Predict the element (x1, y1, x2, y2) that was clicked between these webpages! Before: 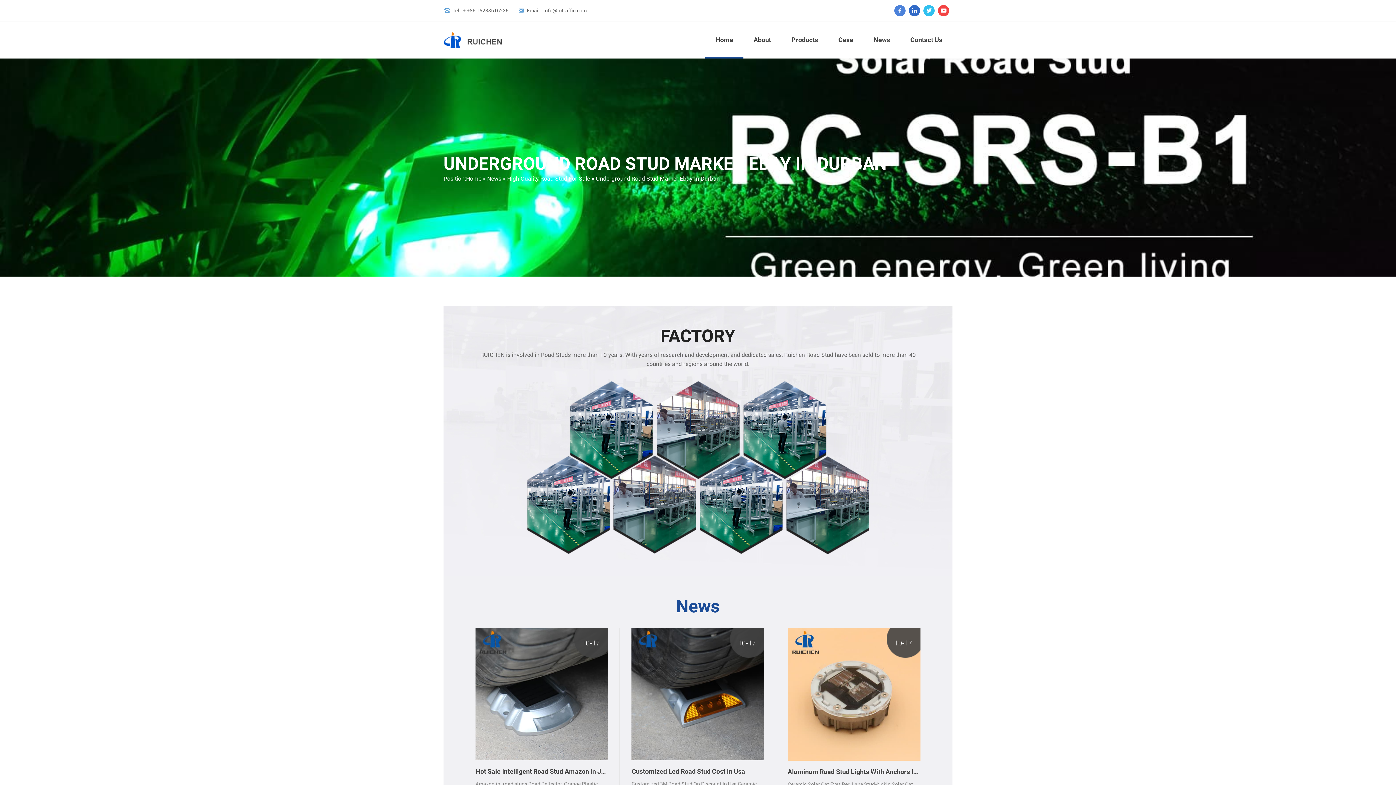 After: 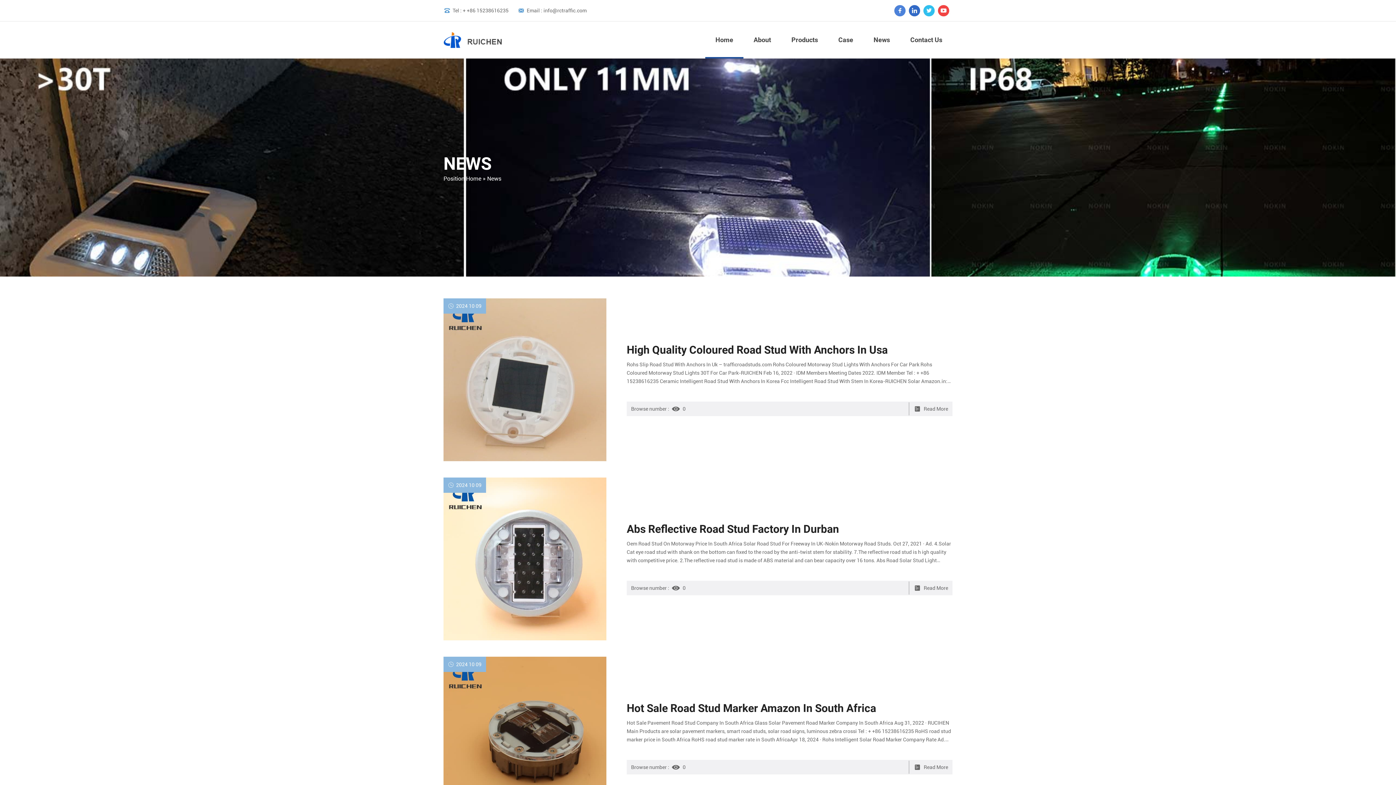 Action: bbox: (487, 175, 501, 182) label: News